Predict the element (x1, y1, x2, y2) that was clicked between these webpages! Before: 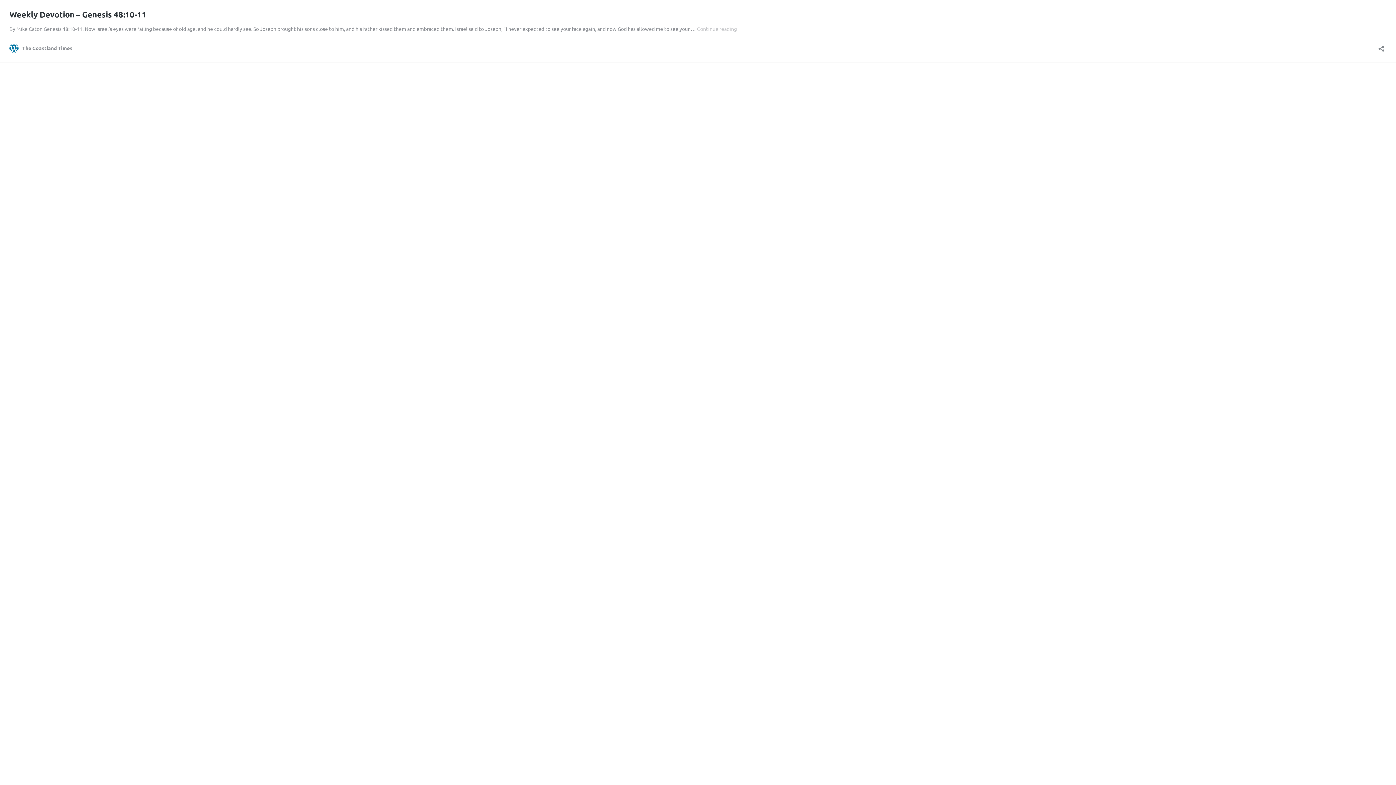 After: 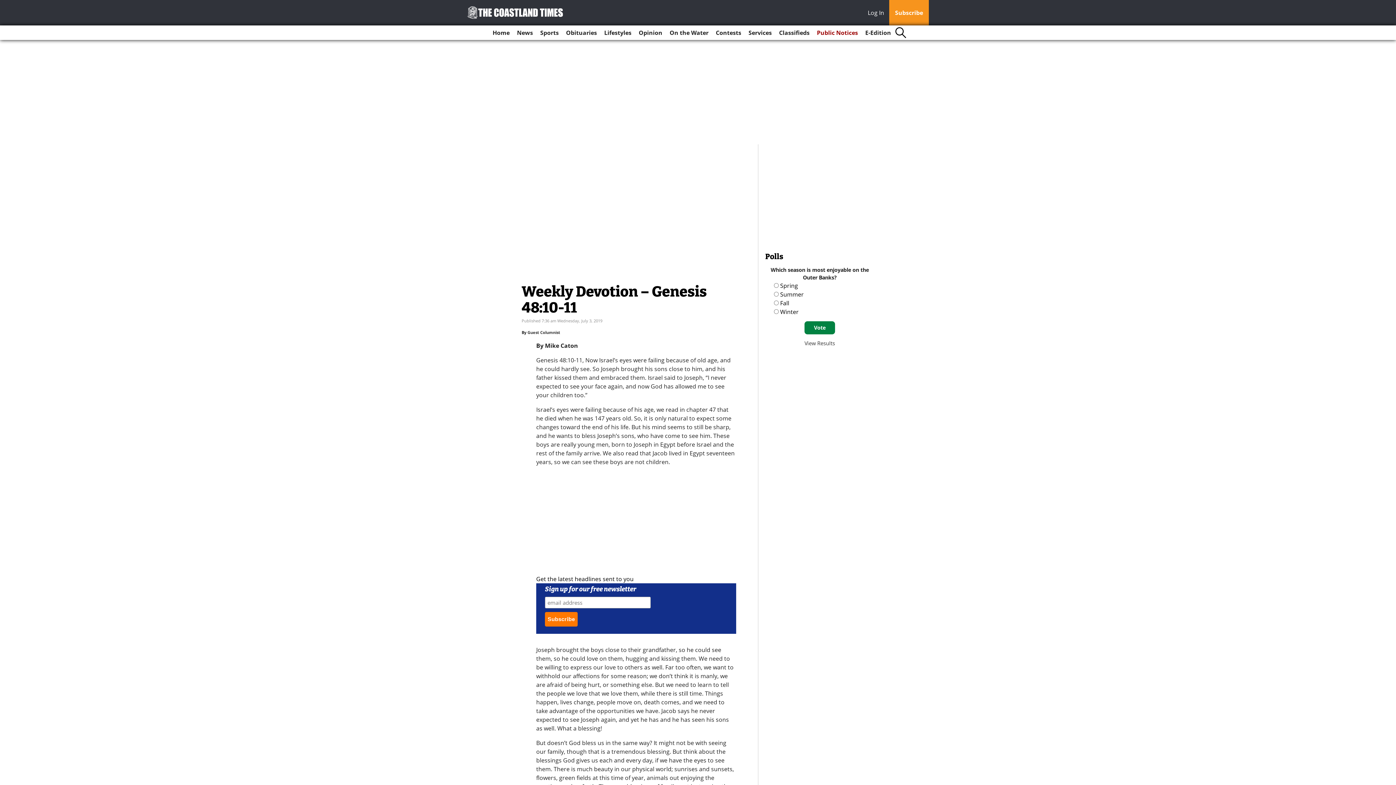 Action: bbox: (9, 9, 146, 19) label: Weekly Devotion – Genesis 48:10-11